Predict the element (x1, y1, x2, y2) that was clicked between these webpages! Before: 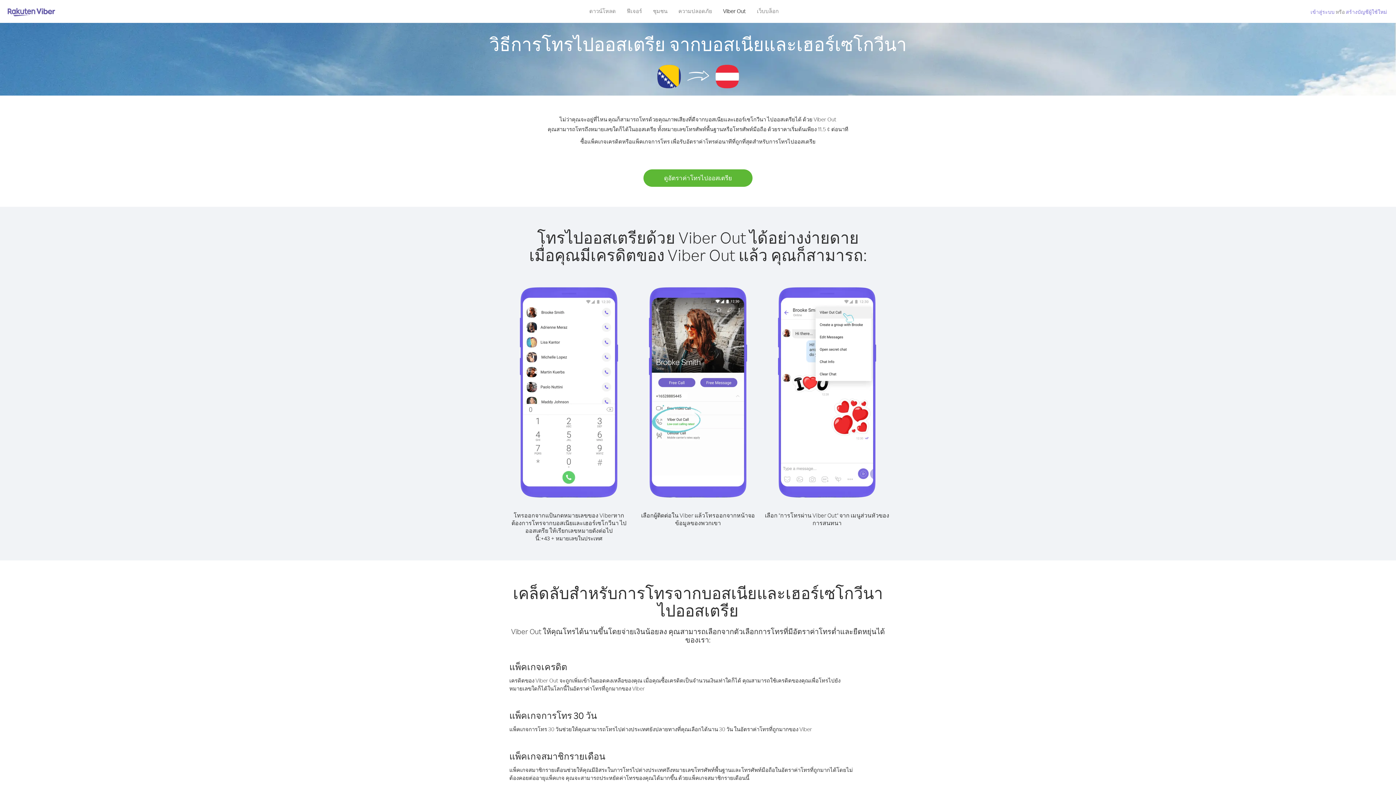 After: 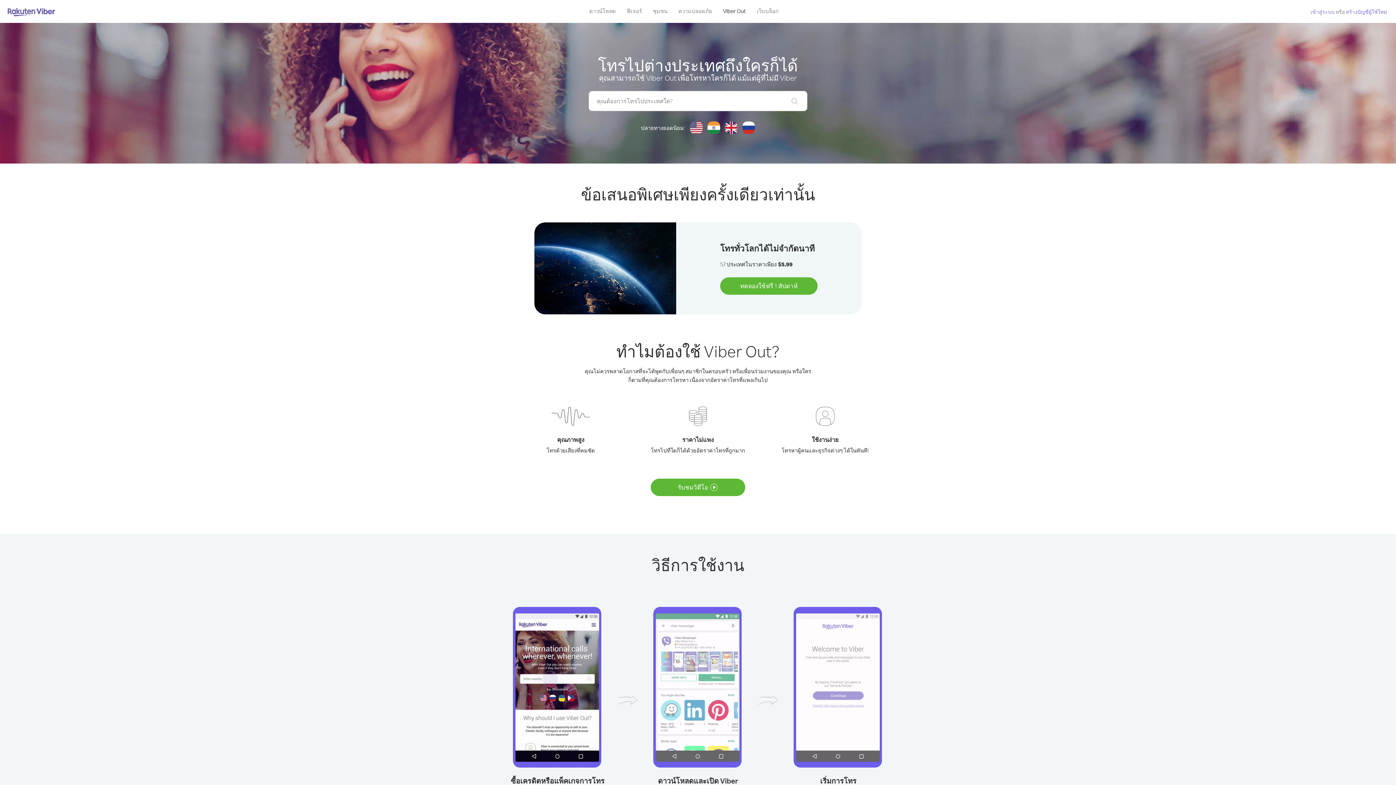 Action: label: Viber Out bbox: (717, 5, 751, 16)